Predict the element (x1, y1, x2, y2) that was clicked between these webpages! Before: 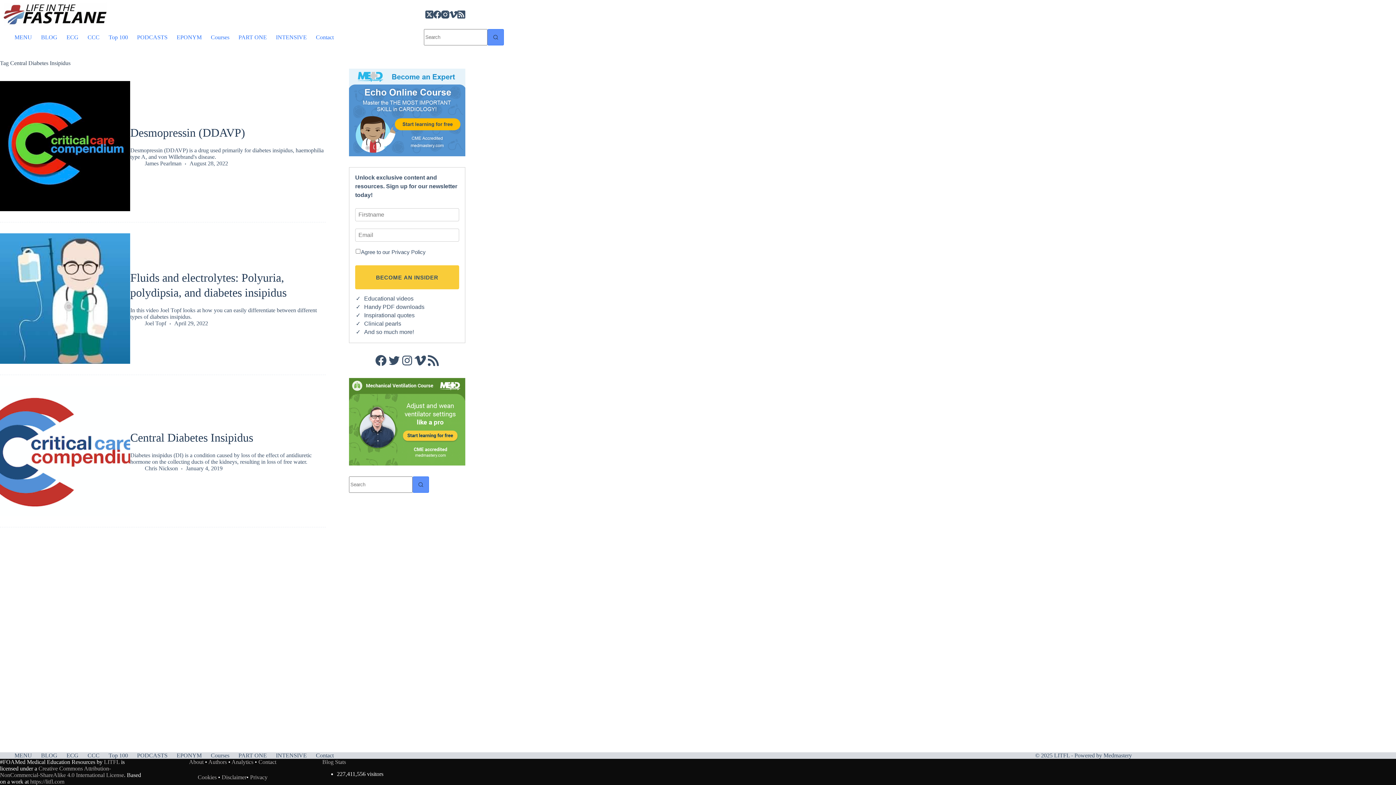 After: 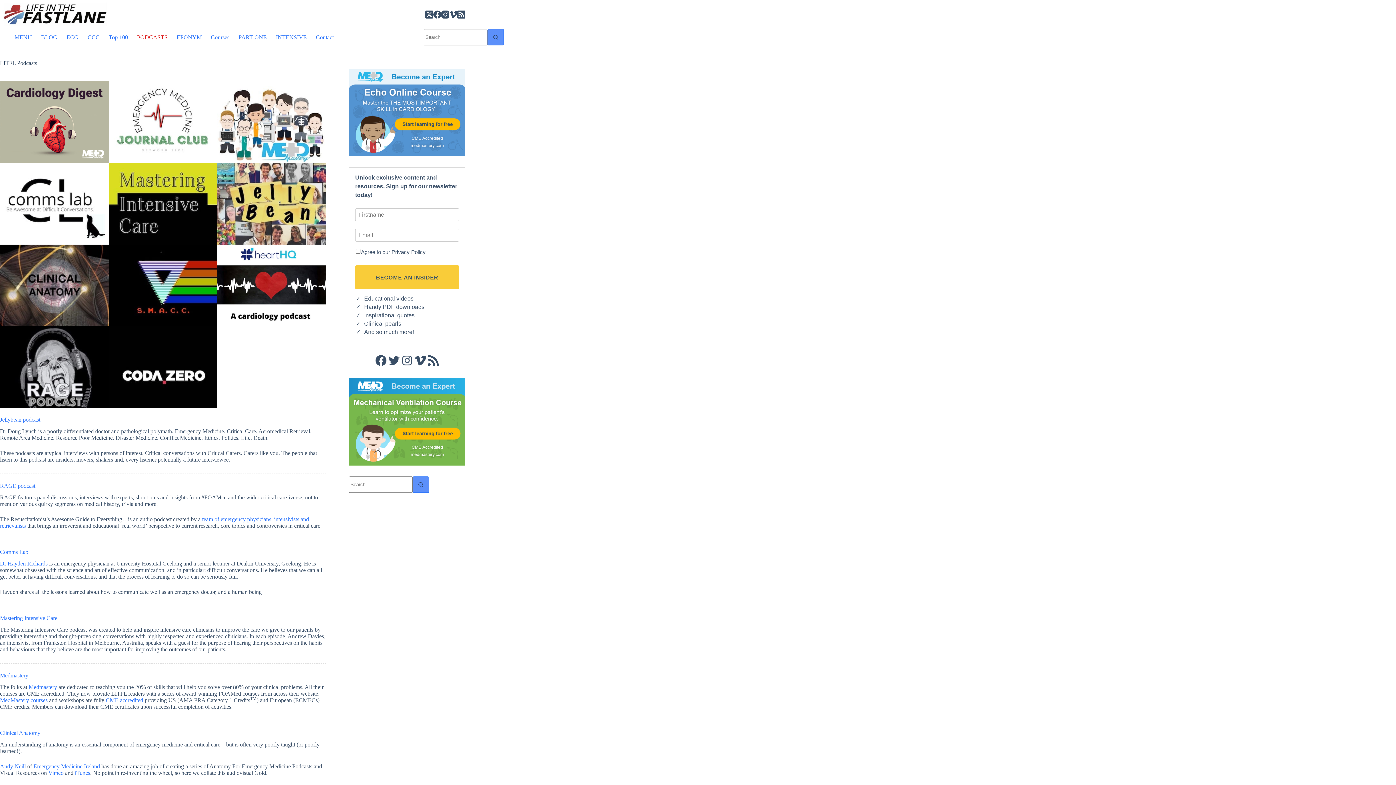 Action: label: PODCASTS bbox: (132, 752, 172, 759)